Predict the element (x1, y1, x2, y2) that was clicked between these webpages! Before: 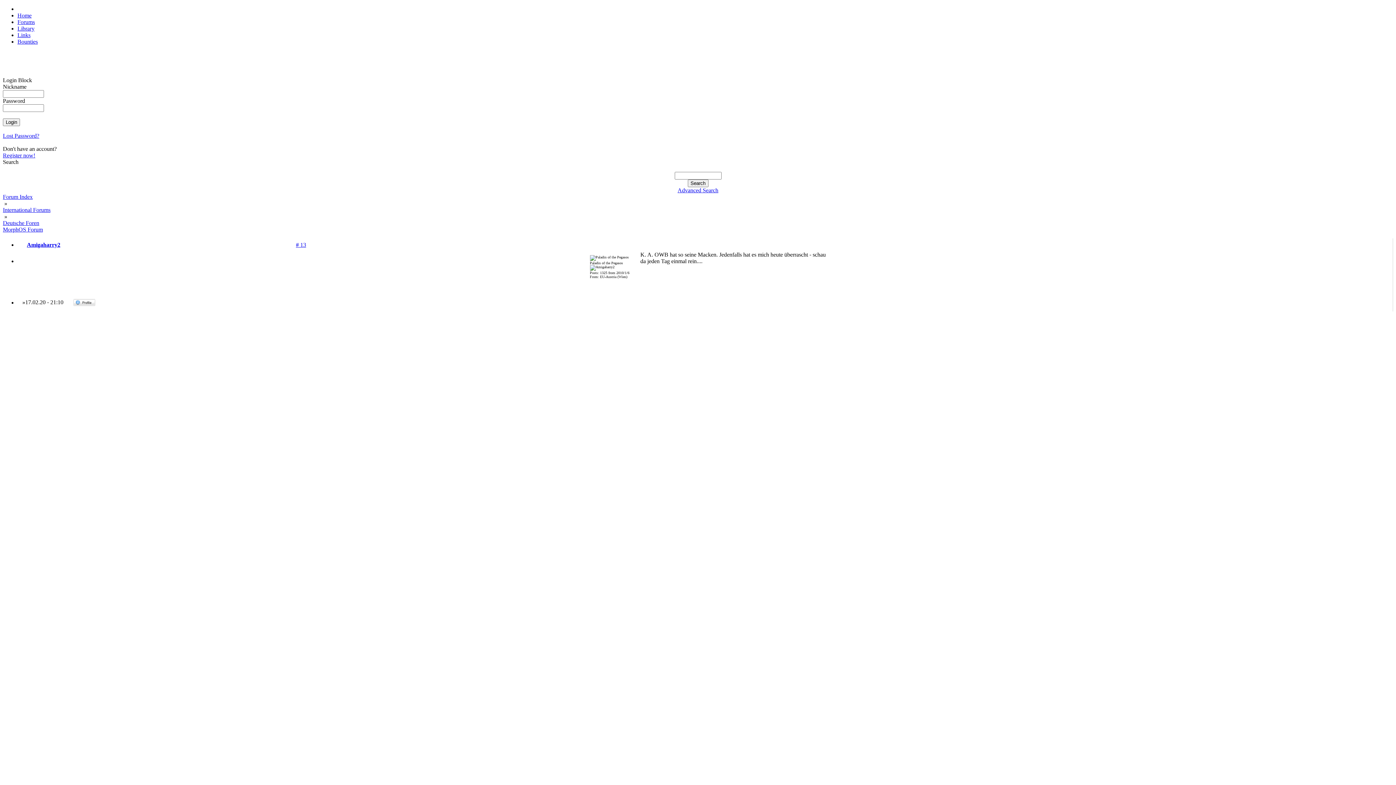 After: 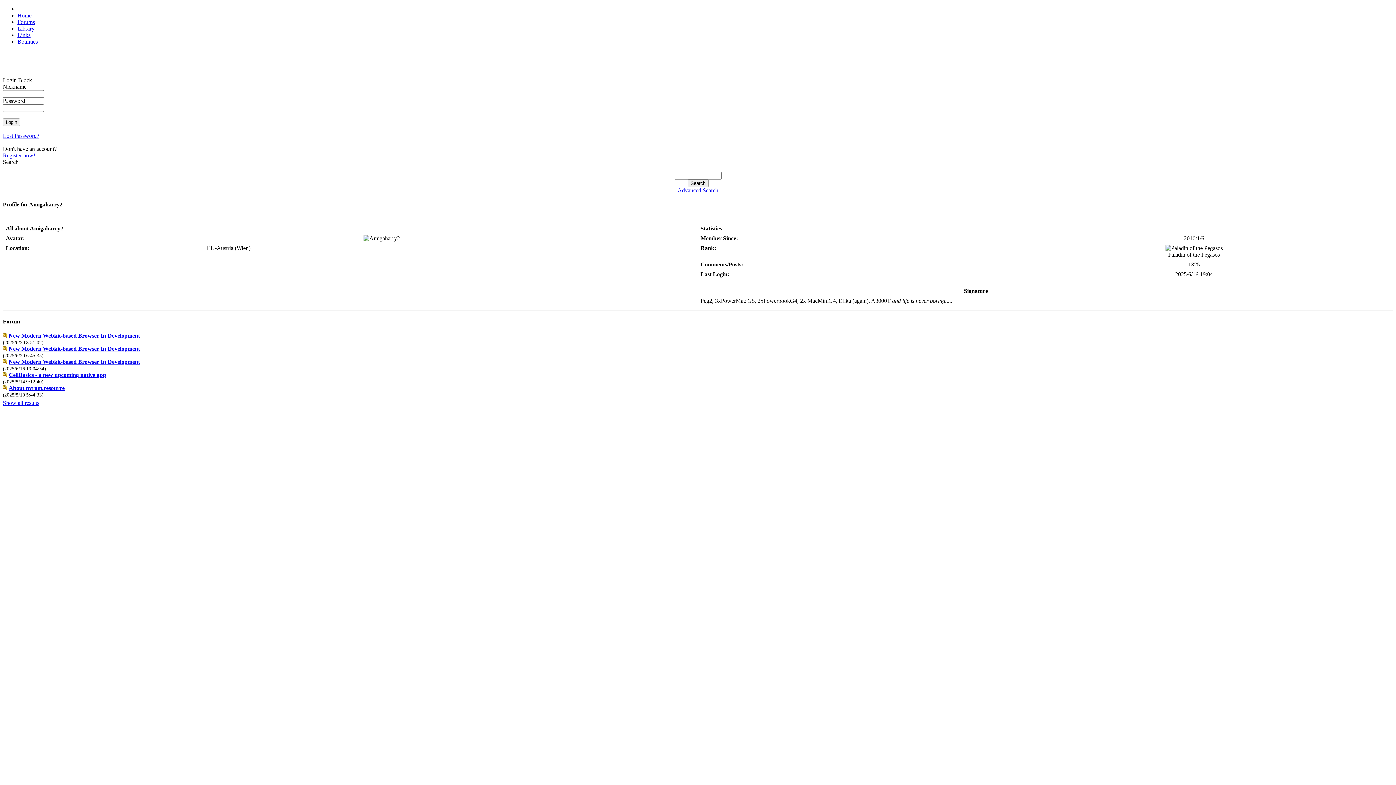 Action: bbox: (73, 301, 95, 307)